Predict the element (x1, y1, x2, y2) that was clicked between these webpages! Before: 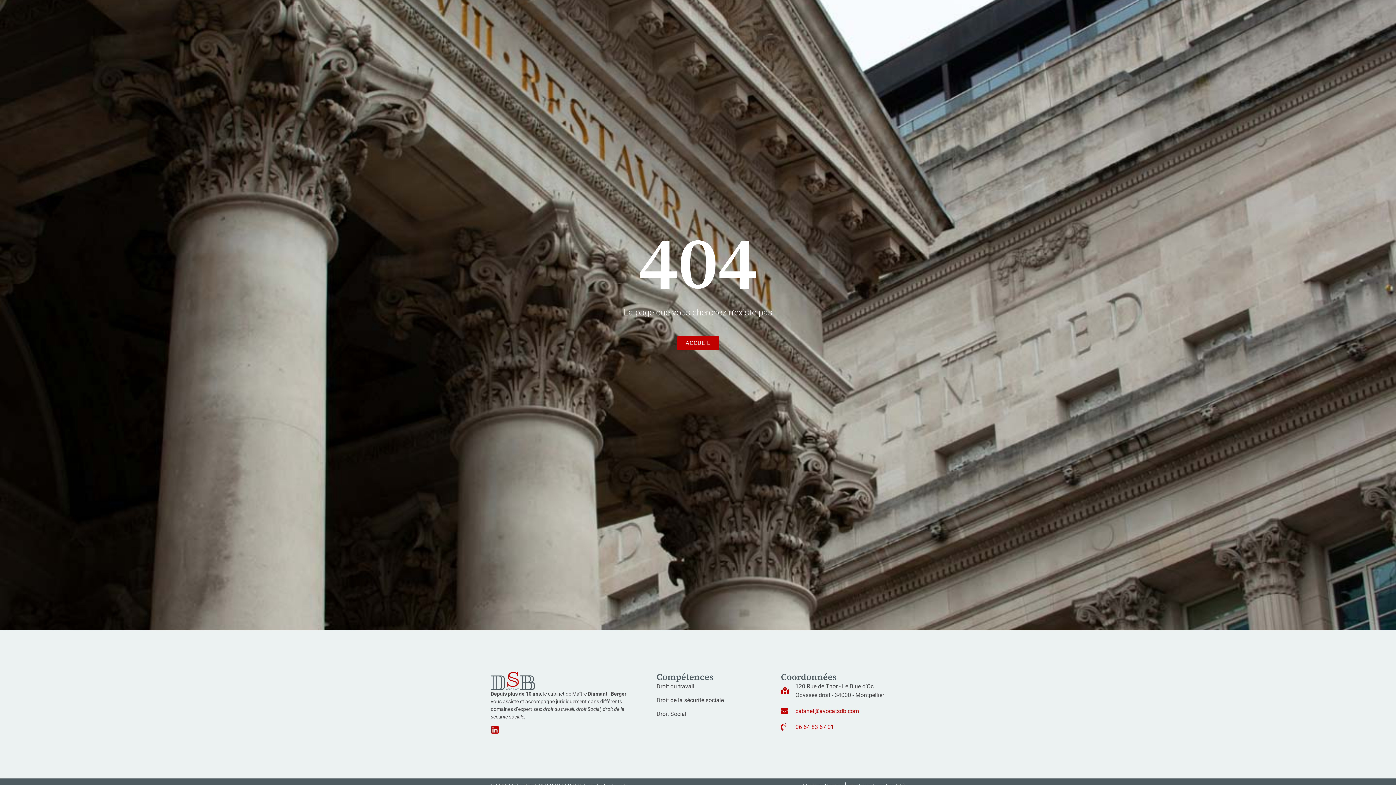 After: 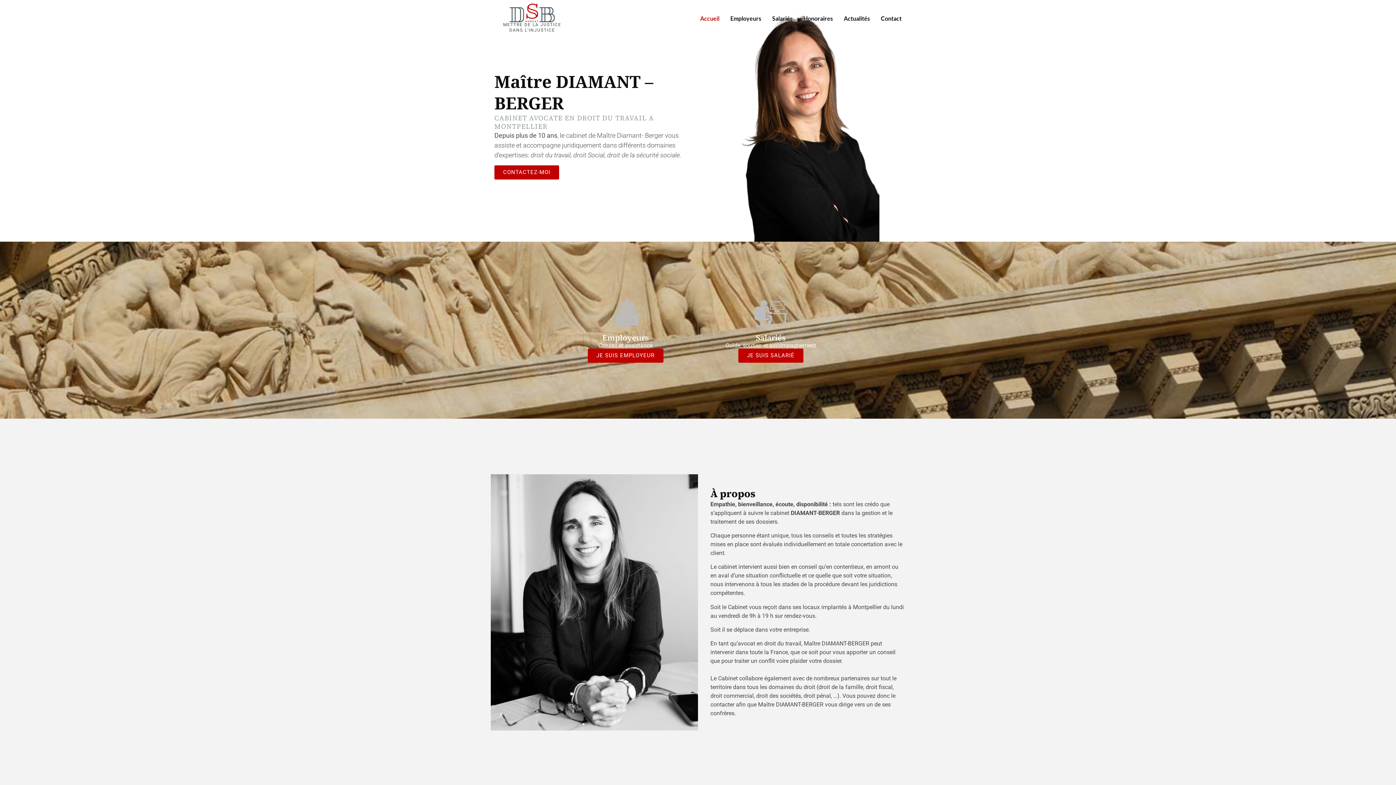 Action: bbox: (677, 336, 719, 350) label: ACCUEIL